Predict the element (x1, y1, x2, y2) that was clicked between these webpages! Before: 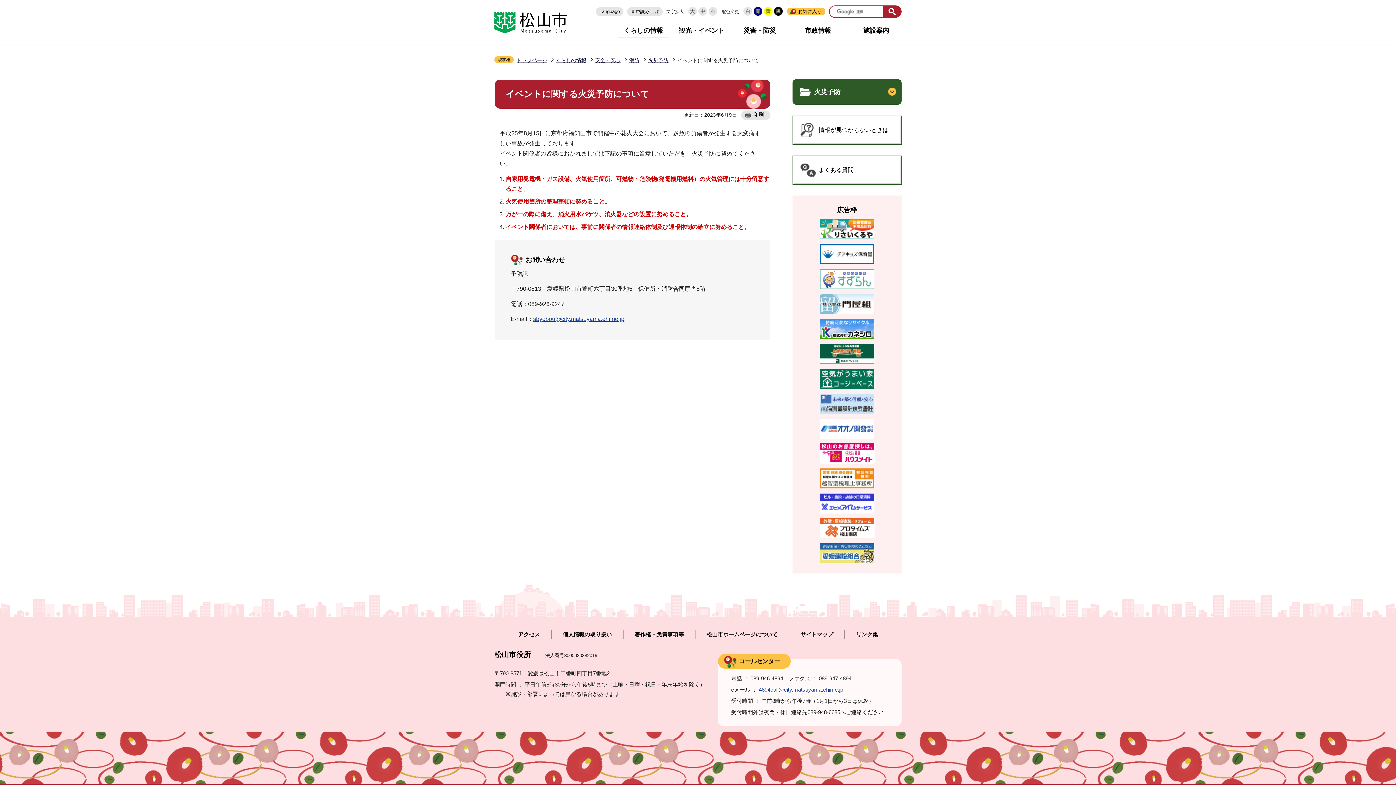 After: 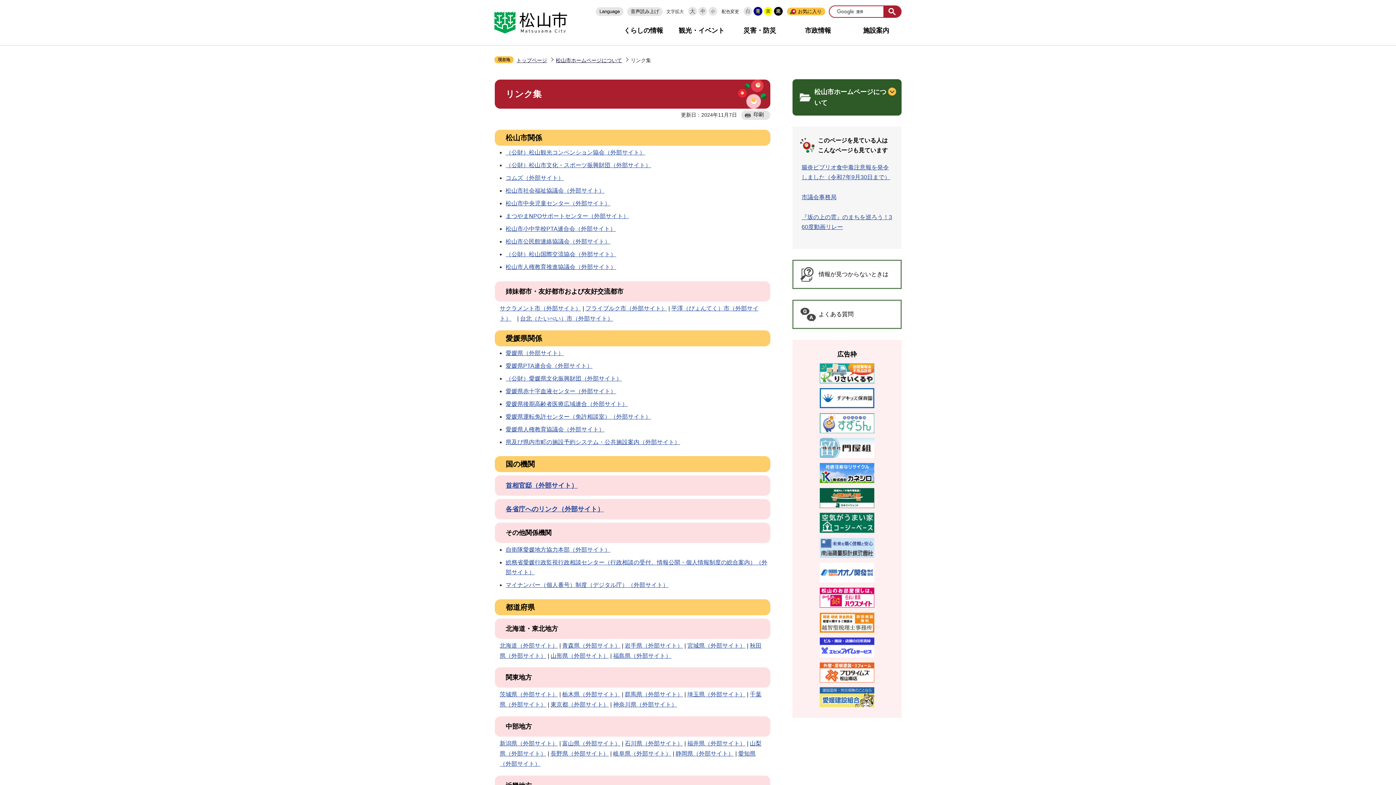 Action: label: リンク集 bbox: (856, 632, 878, 637)